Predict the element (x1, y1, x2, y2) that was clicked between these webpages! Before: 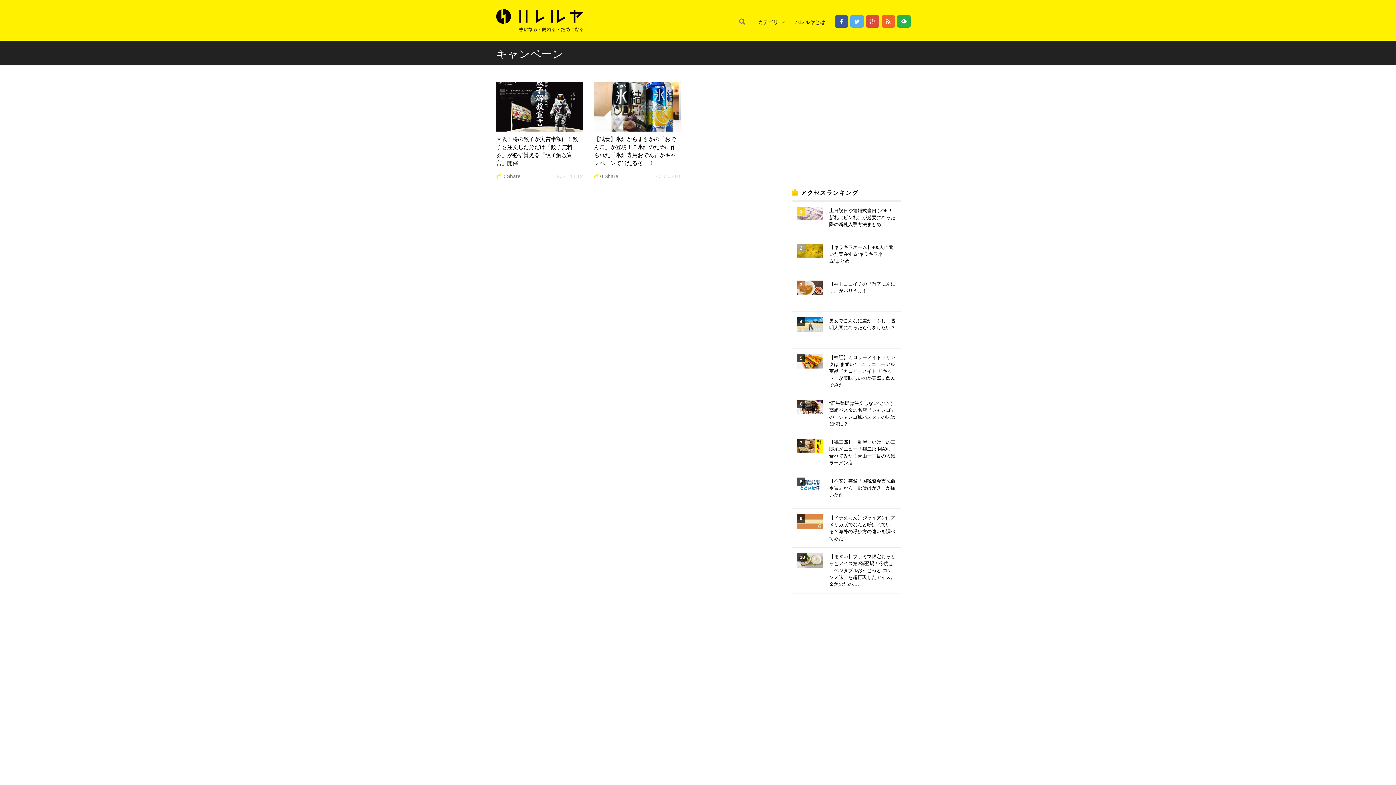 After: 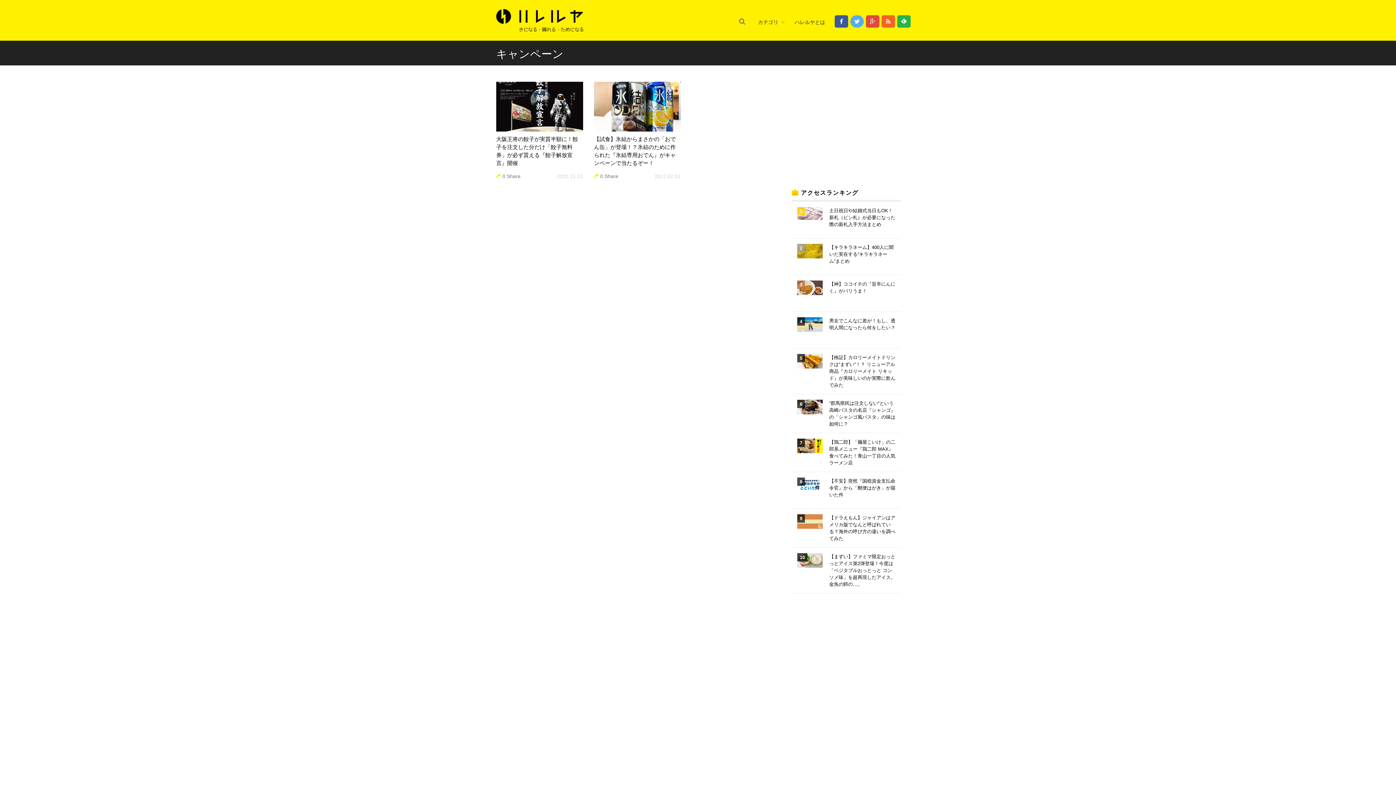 Action: bbox: (850, 15, 864, 27)